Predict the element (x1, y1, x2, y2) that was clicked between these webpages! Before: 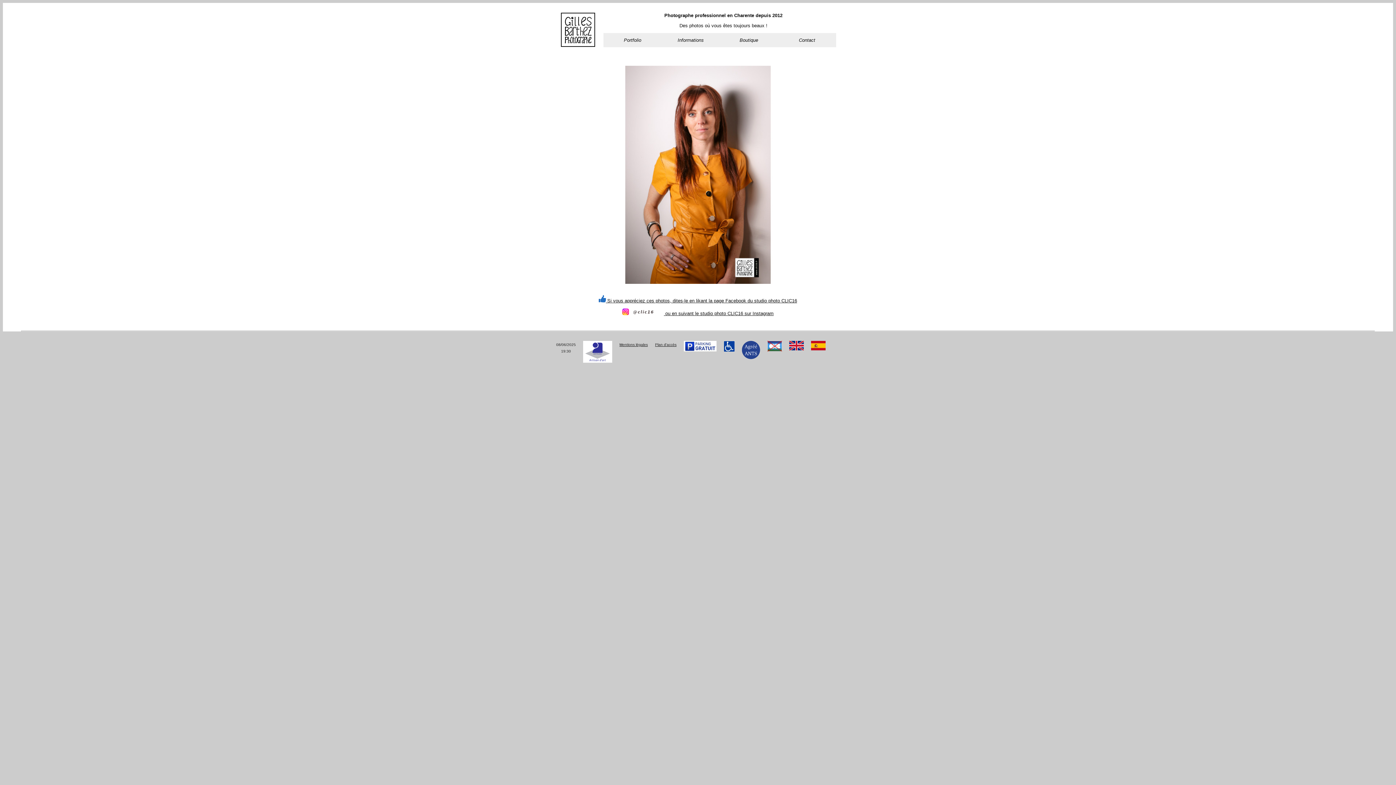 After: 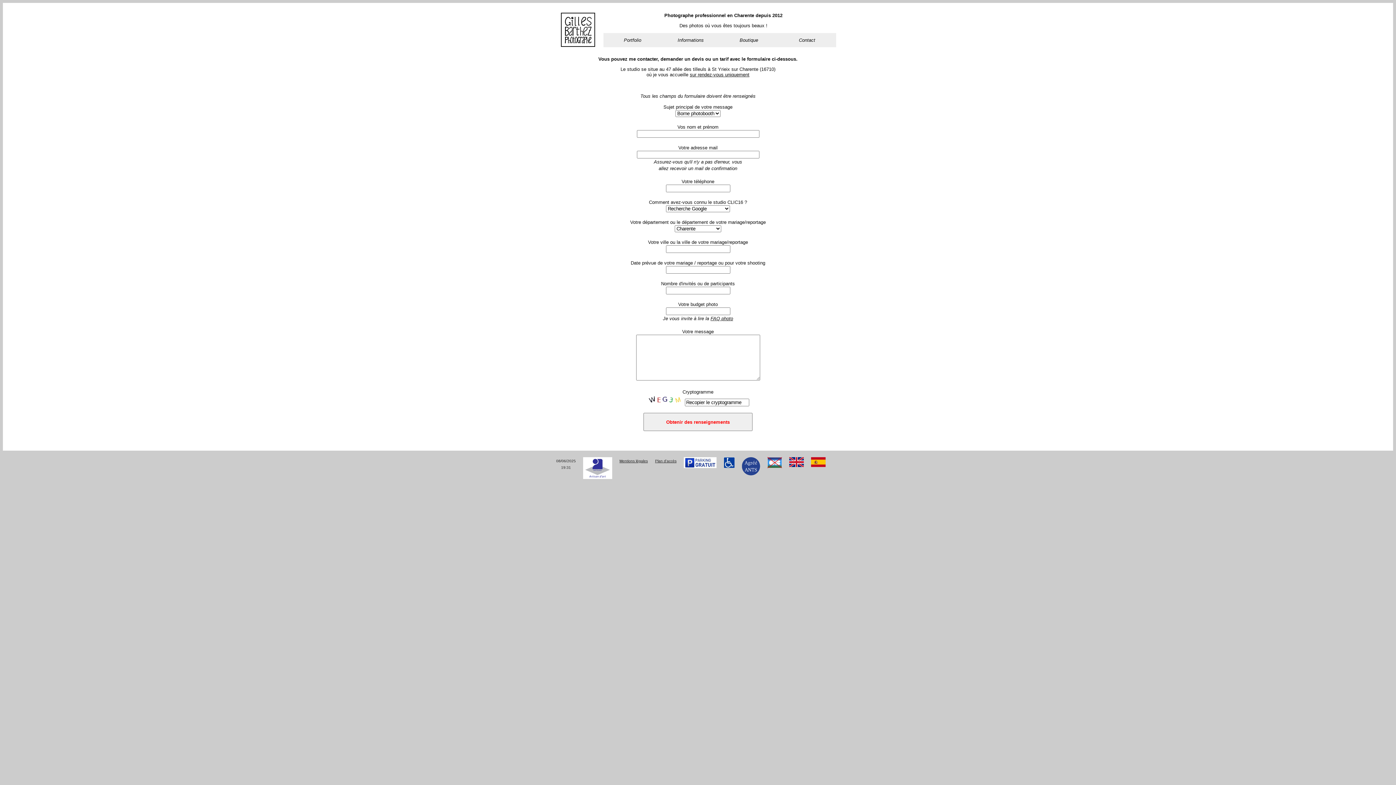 Action: label: Contact bbox: (778, 32, 836, 47)